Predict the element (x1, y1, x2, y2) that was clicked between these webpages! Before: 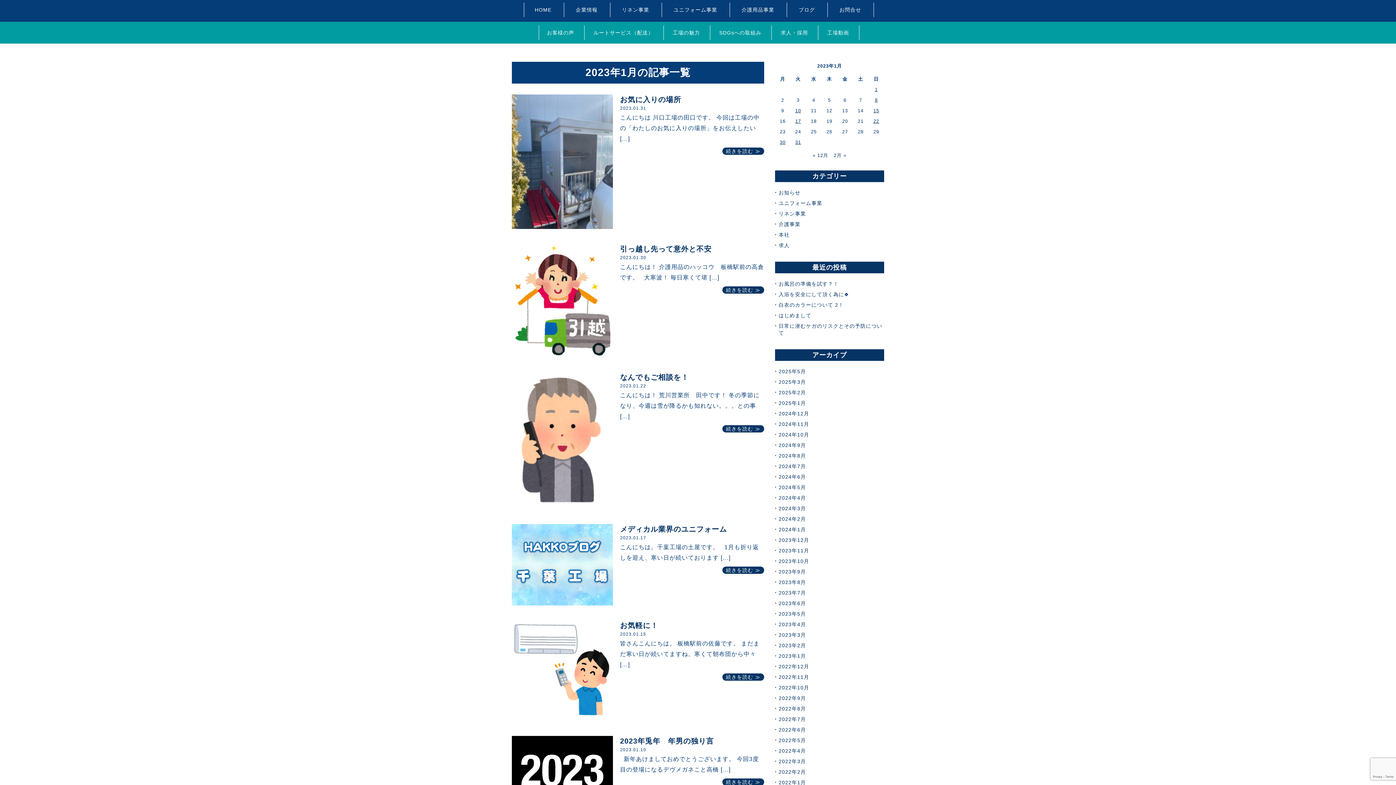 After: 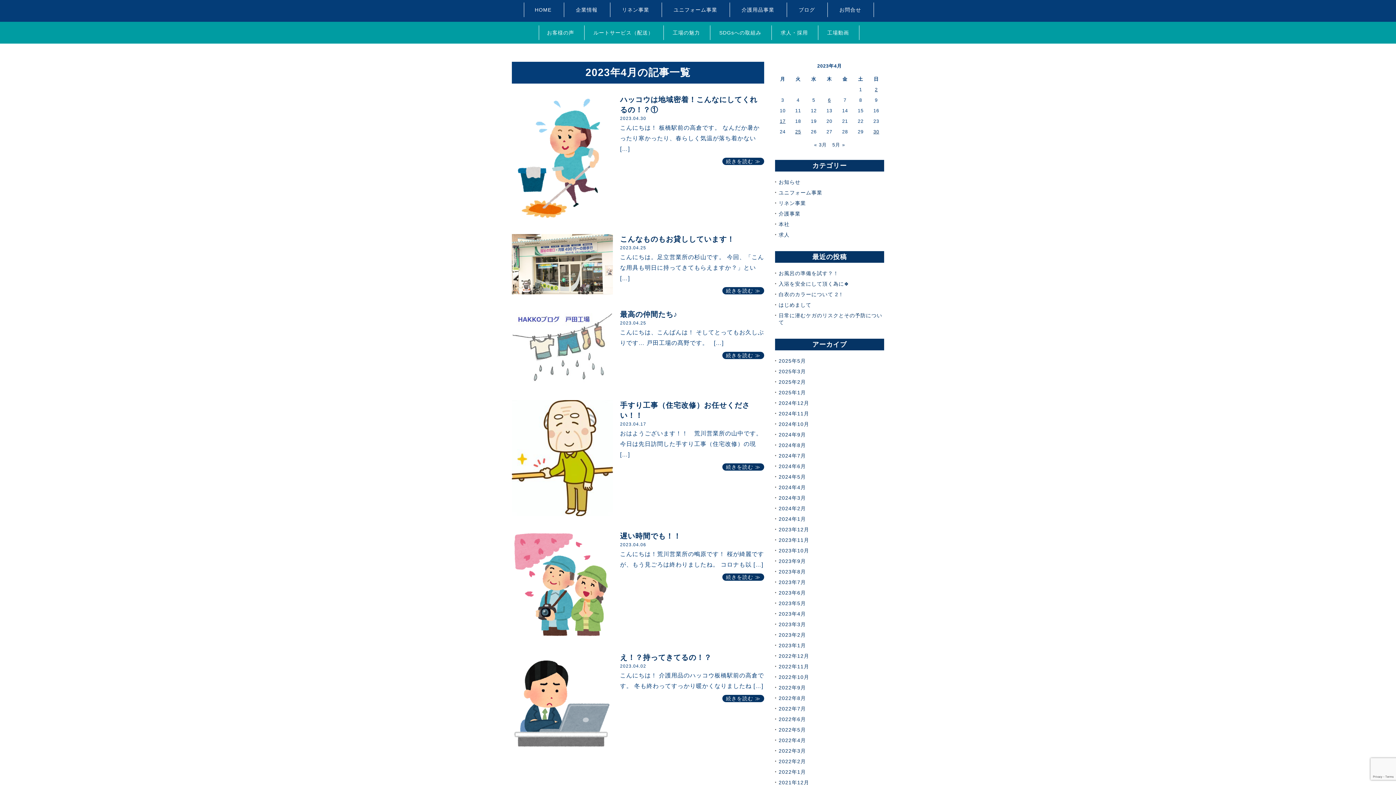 Action: label: 2023年4月 bbox: (775, 619, 806, 630)